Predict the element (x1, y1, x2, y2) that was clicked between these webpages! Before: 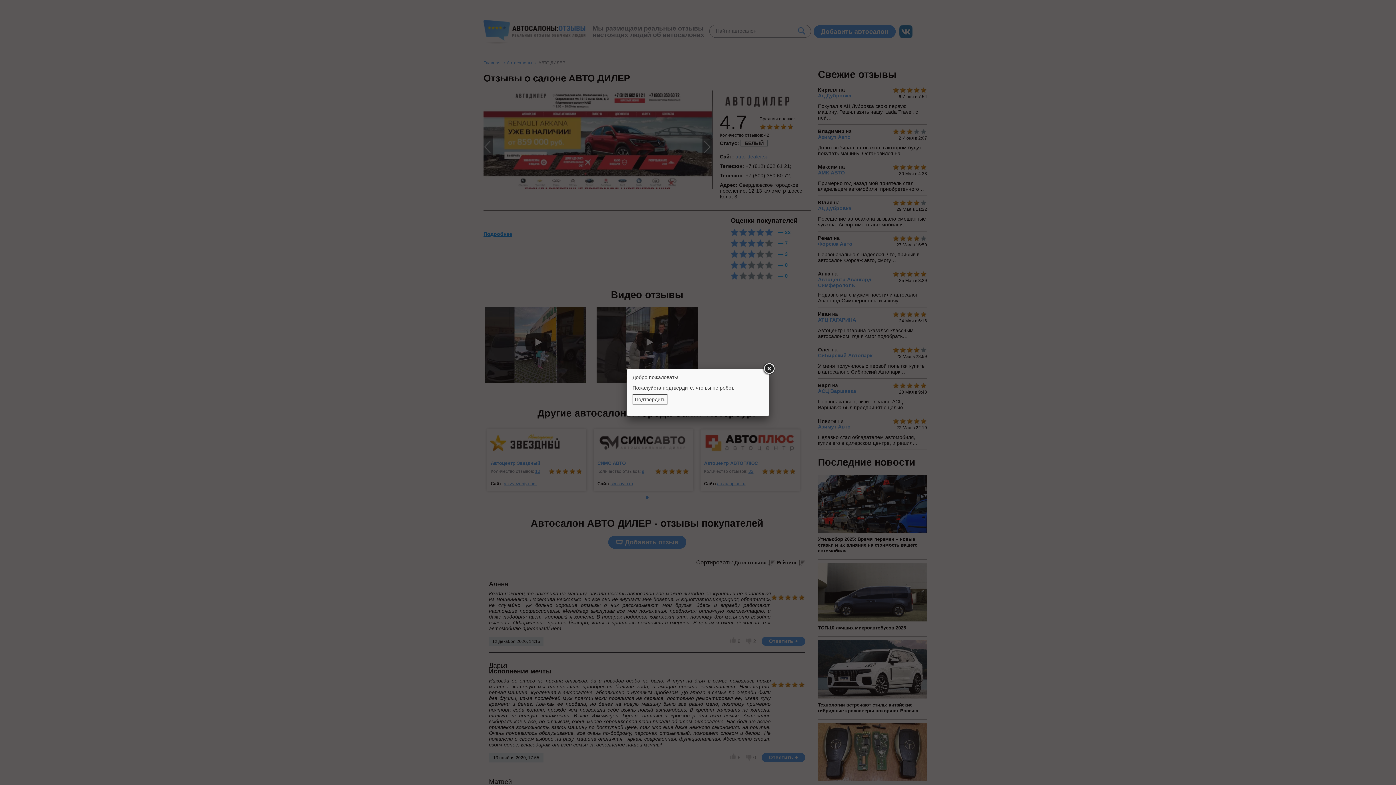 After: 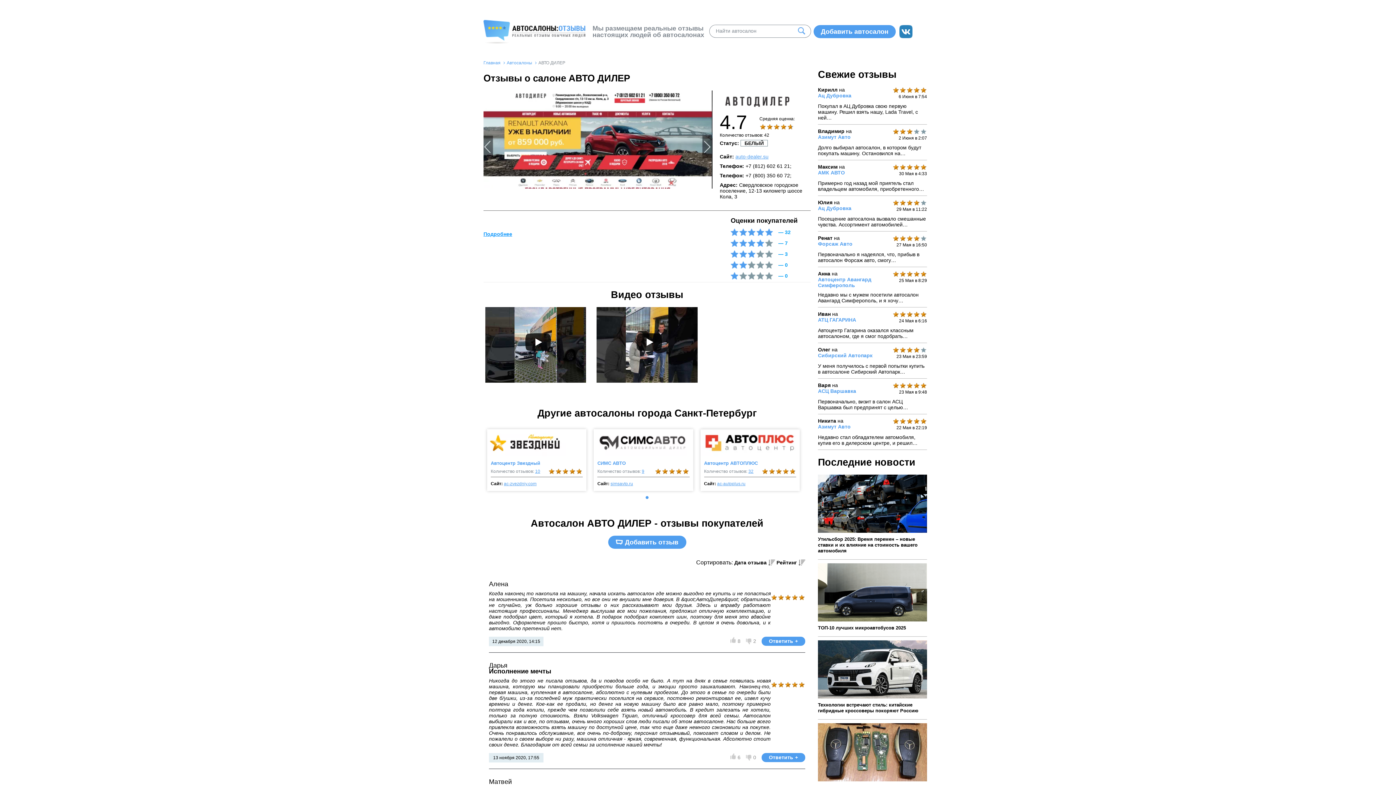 Action: label: Подтвердить bbox: (632, 394, 667, 404)